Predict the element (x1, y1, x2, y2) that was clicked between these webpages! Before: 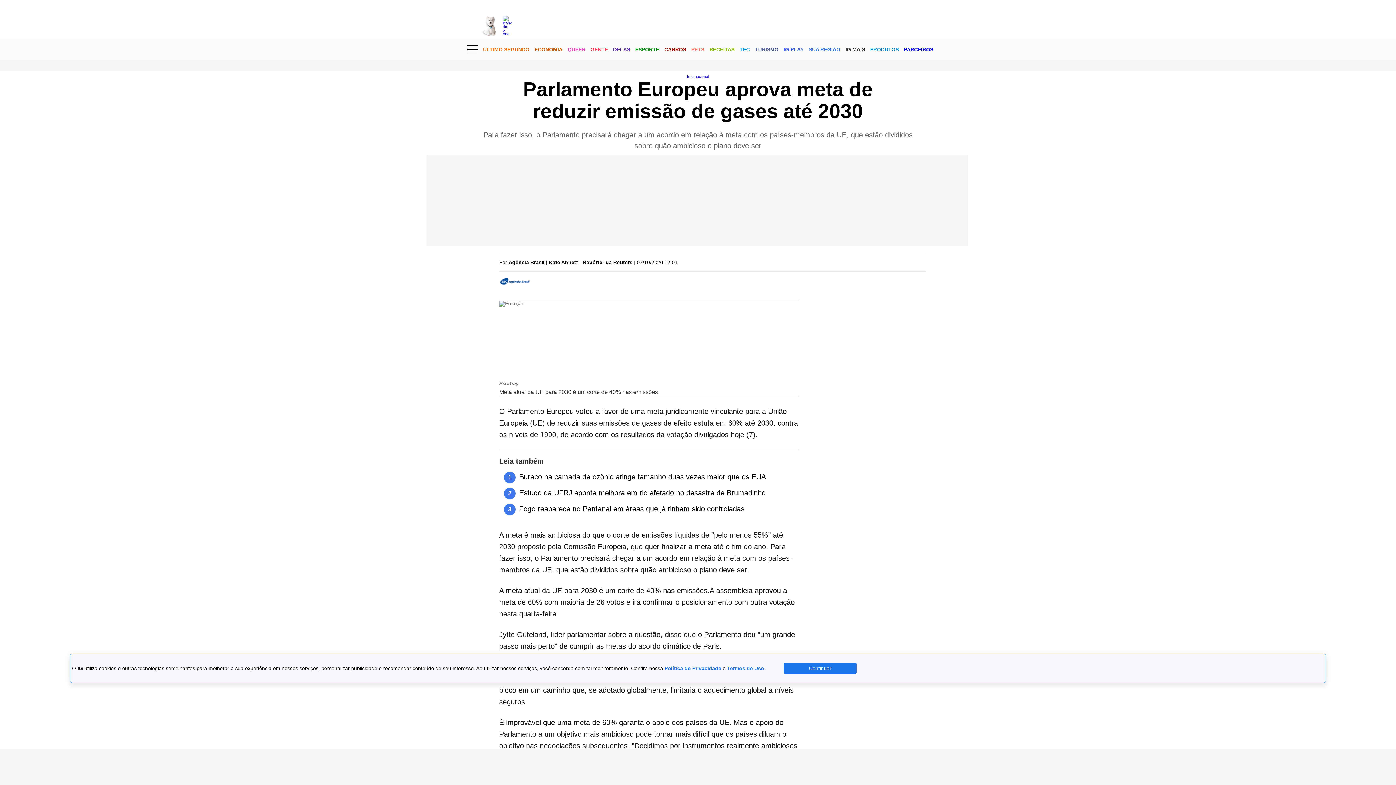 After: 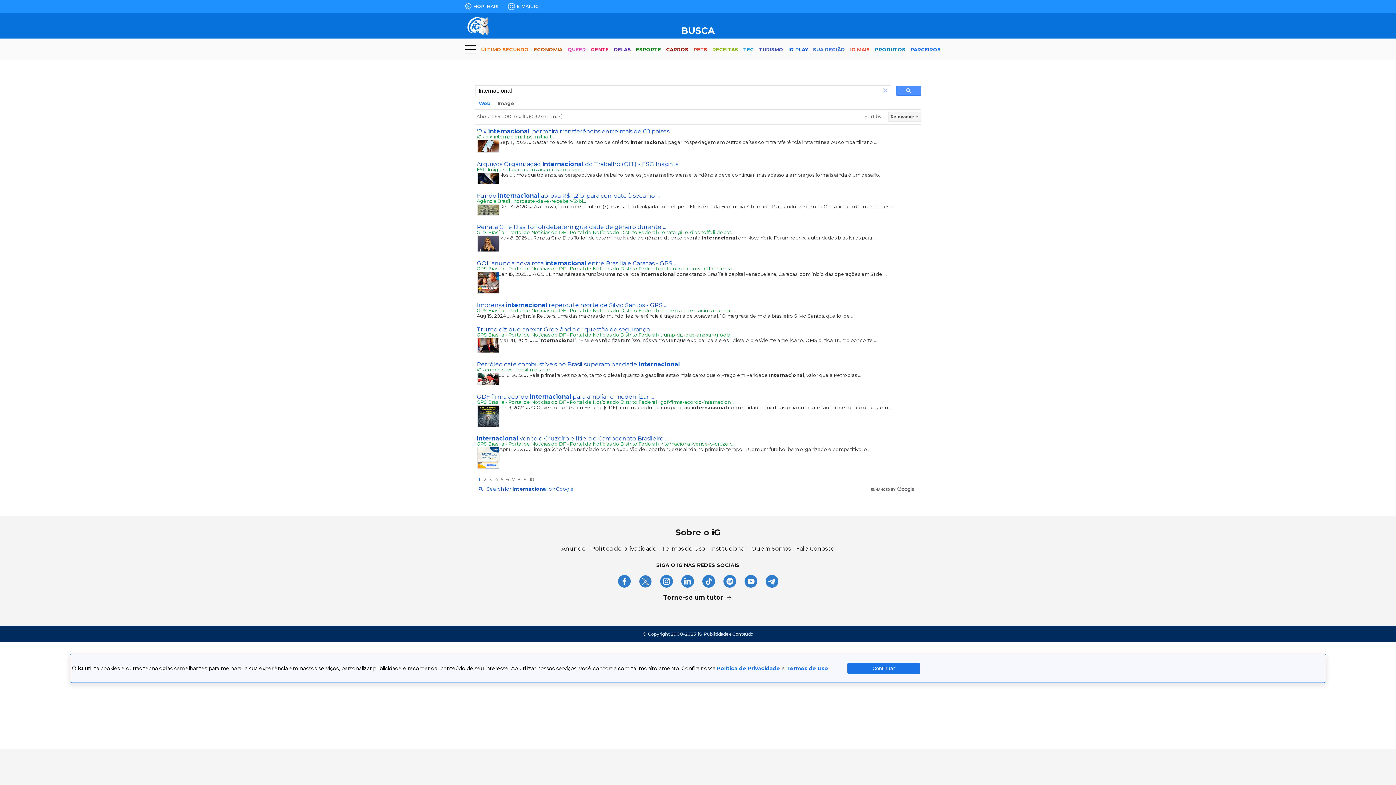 Action: bbox: (687, 74, 709, 78) label: Internacional